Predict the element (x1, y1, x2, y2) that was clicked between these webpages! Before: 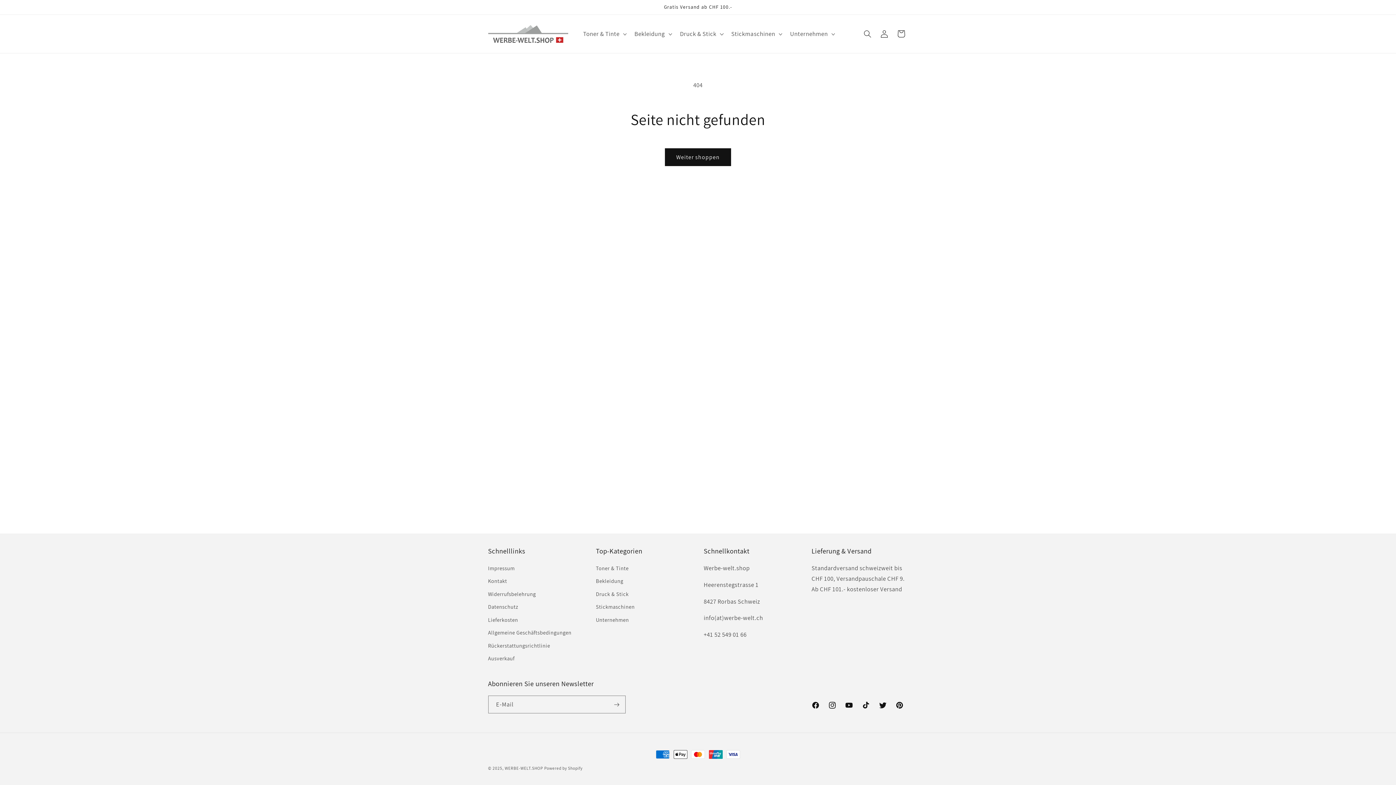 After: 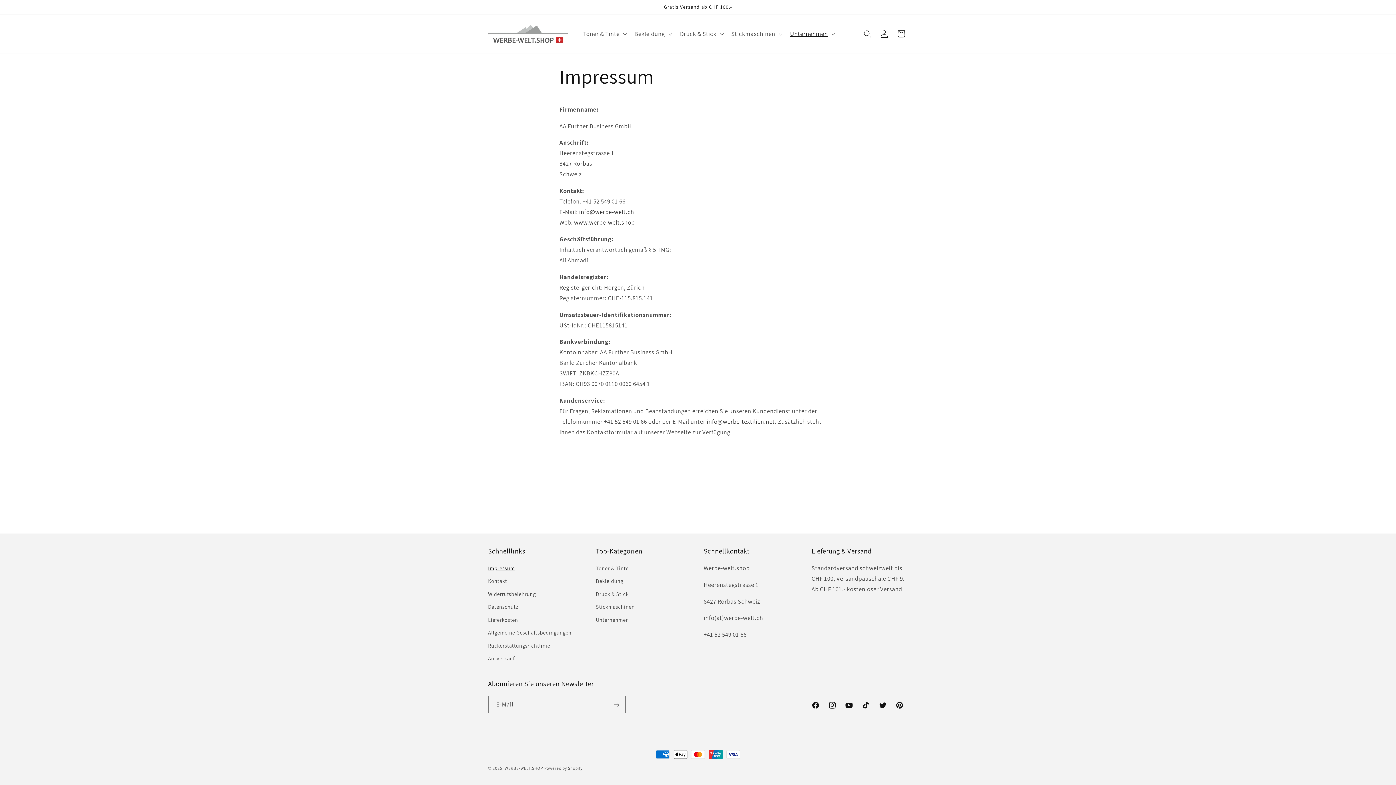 Action: label: Impressum bbox: (488, 563, 514, 574)